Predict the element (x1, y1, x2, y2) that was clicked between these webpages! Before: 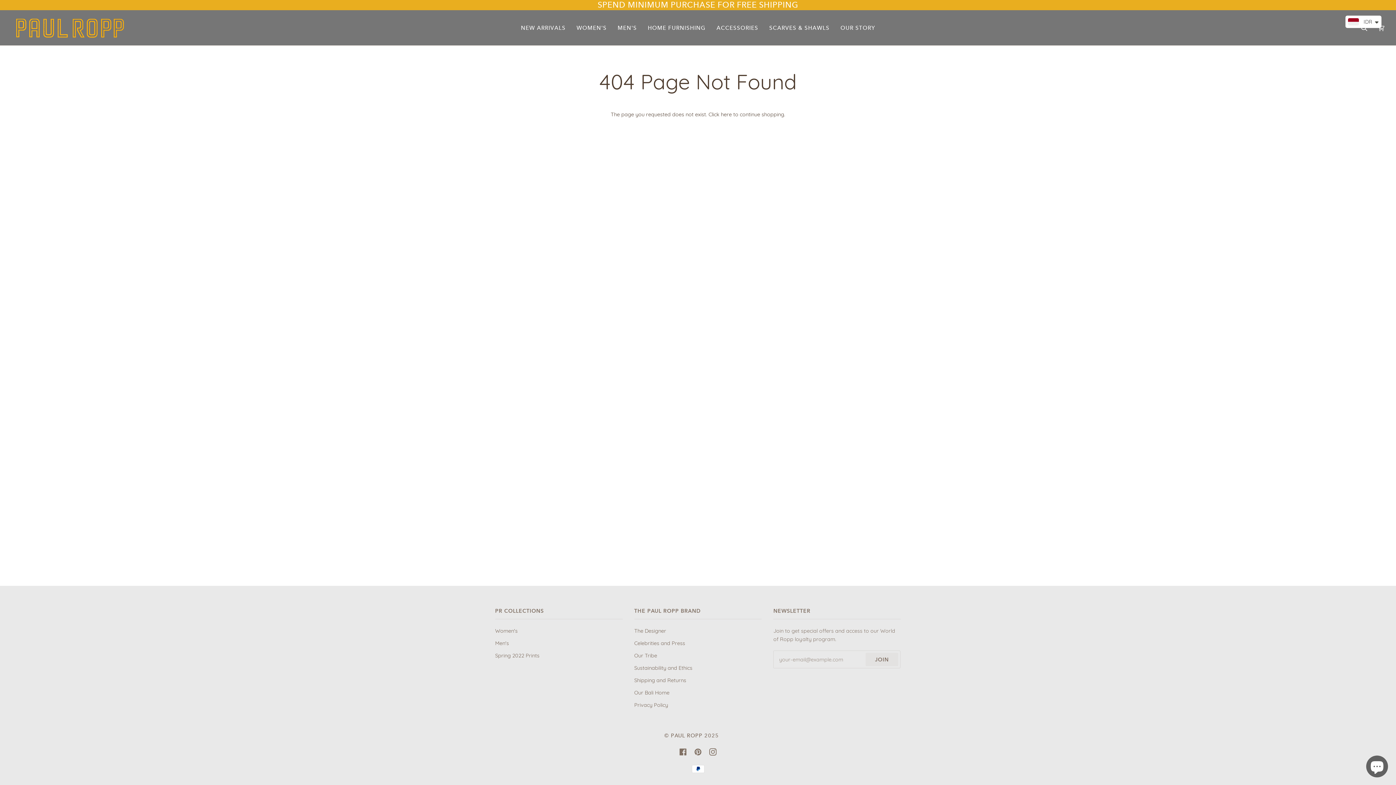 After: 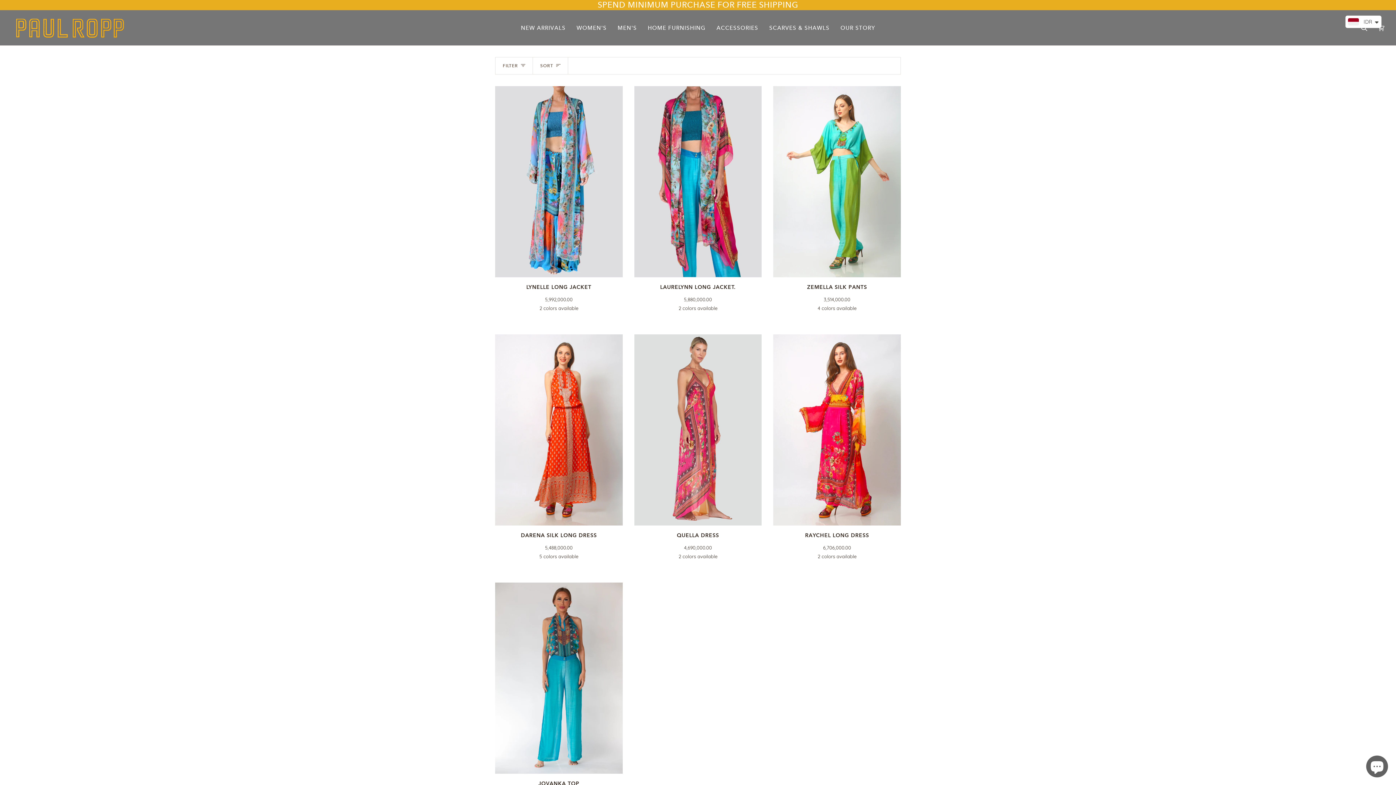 Action: bbox: (495, 652, 539, 659) label: Spring 2022 Prints